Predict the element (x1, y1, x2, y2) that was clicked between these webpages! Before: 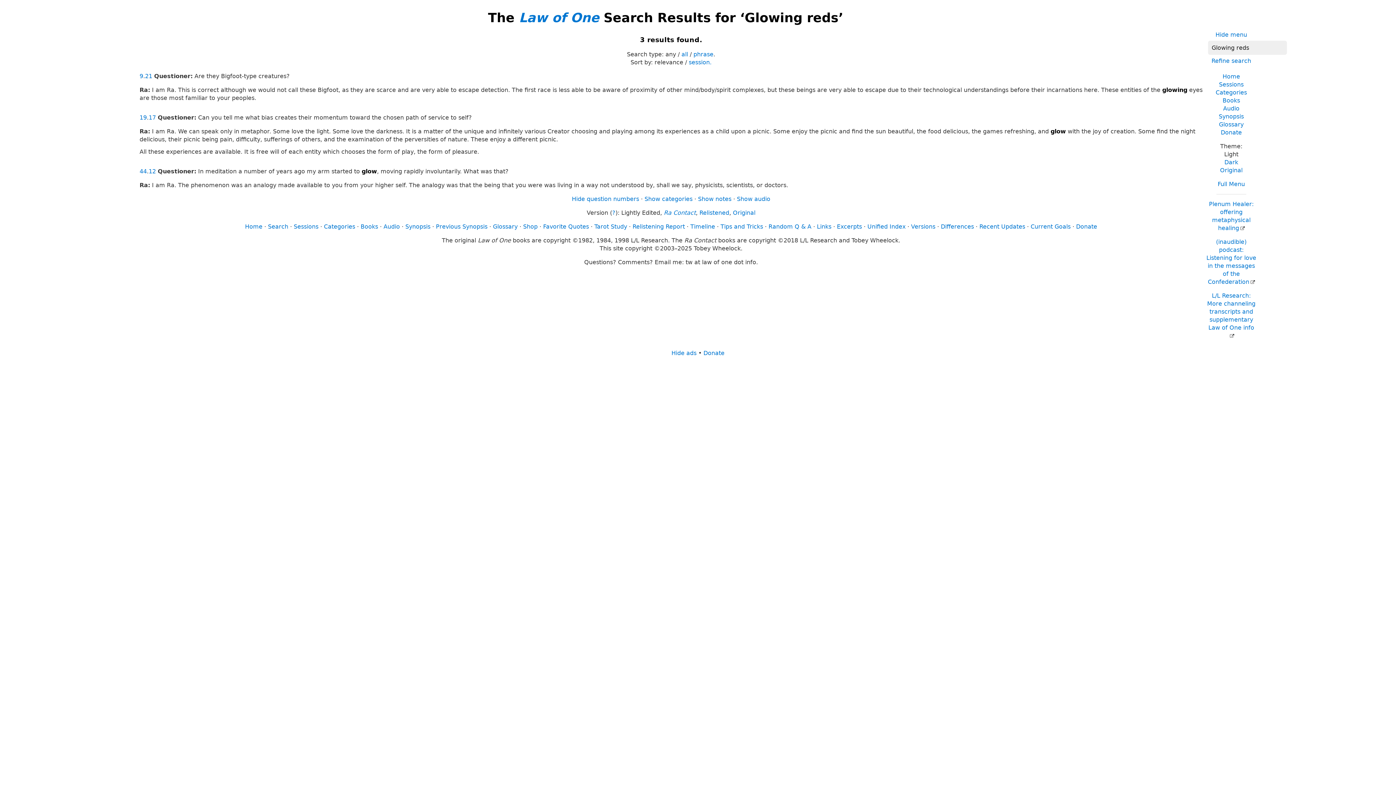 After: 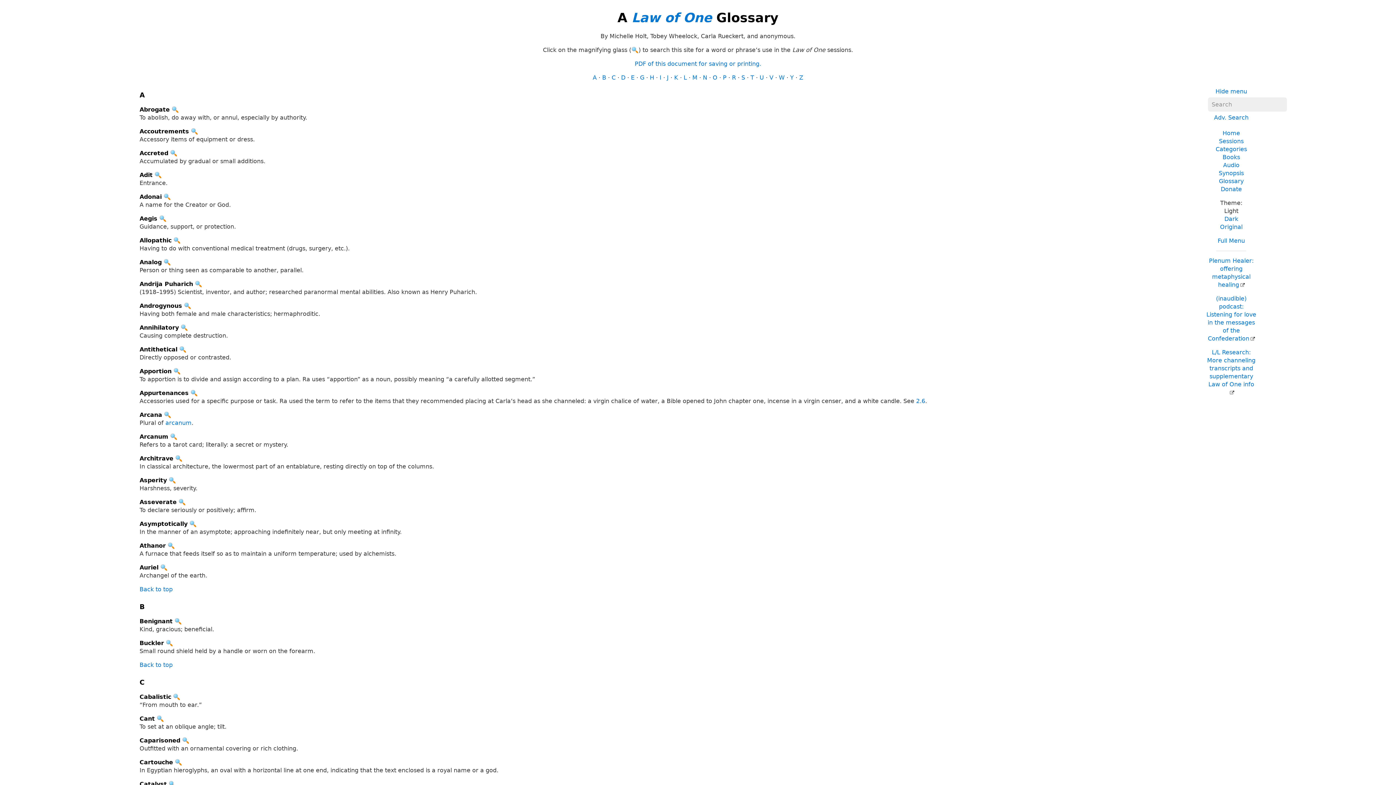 Action: label: Glossary bbox: (493, 223, 517, 230)